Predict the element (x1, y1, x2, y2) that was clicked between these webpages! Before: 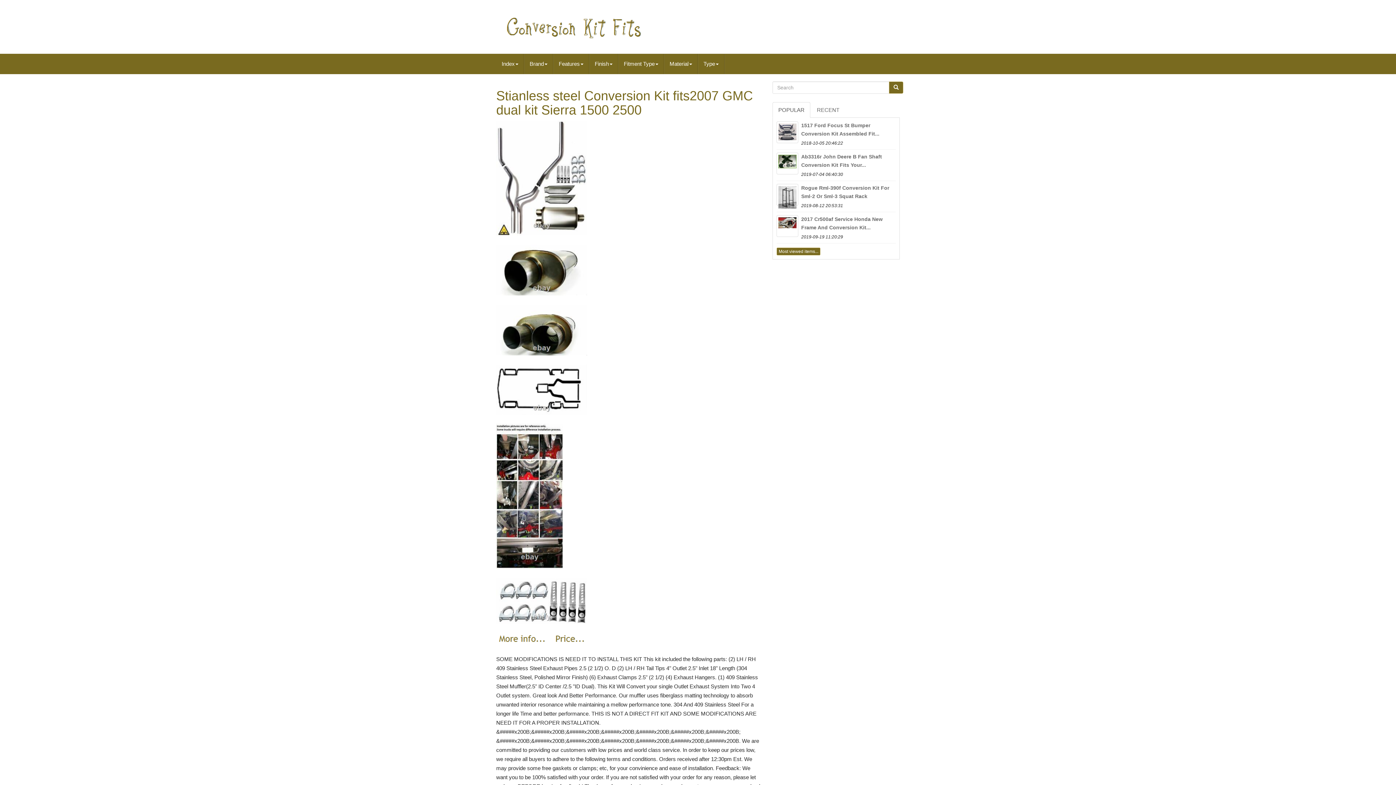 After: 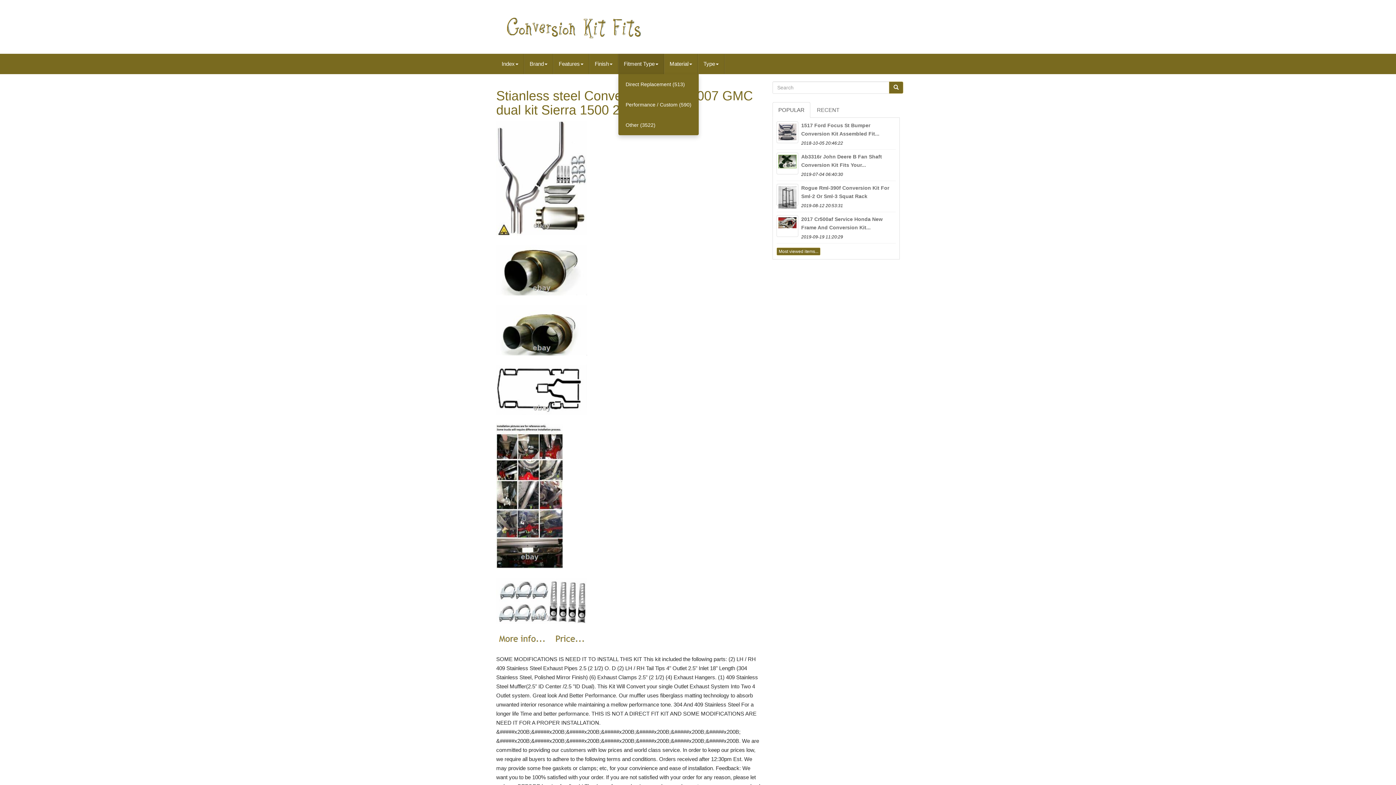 Action: bbox: (618, 53, 664, 74) label: Fitment Type